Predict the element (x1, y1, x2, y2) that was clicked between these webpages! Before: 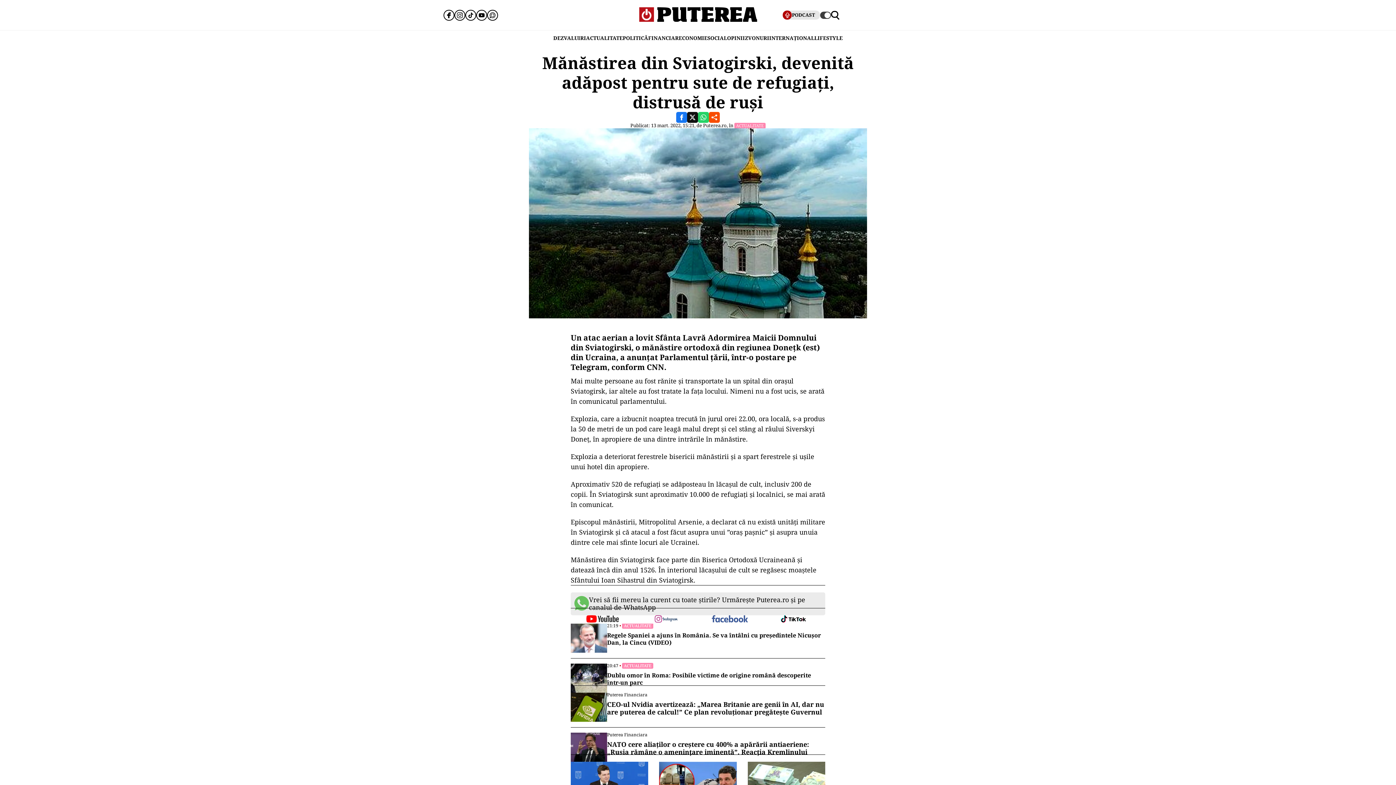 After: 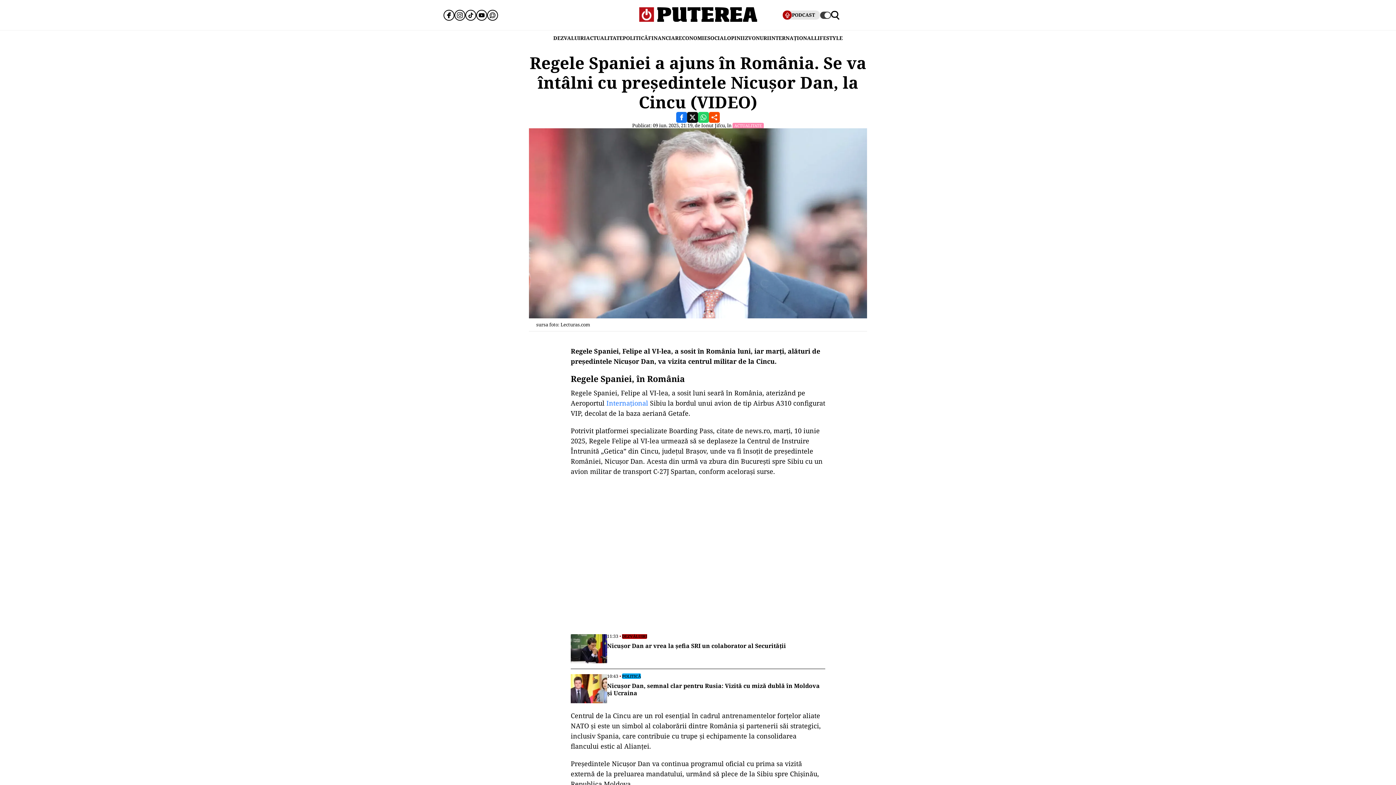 Action: label: Regele Spaniei a ajuns în România. Se va întâlni cu preşedintele Nicuşor Dan, la Cincu (VIDEO) bbox: (607, 632, 825, 646)